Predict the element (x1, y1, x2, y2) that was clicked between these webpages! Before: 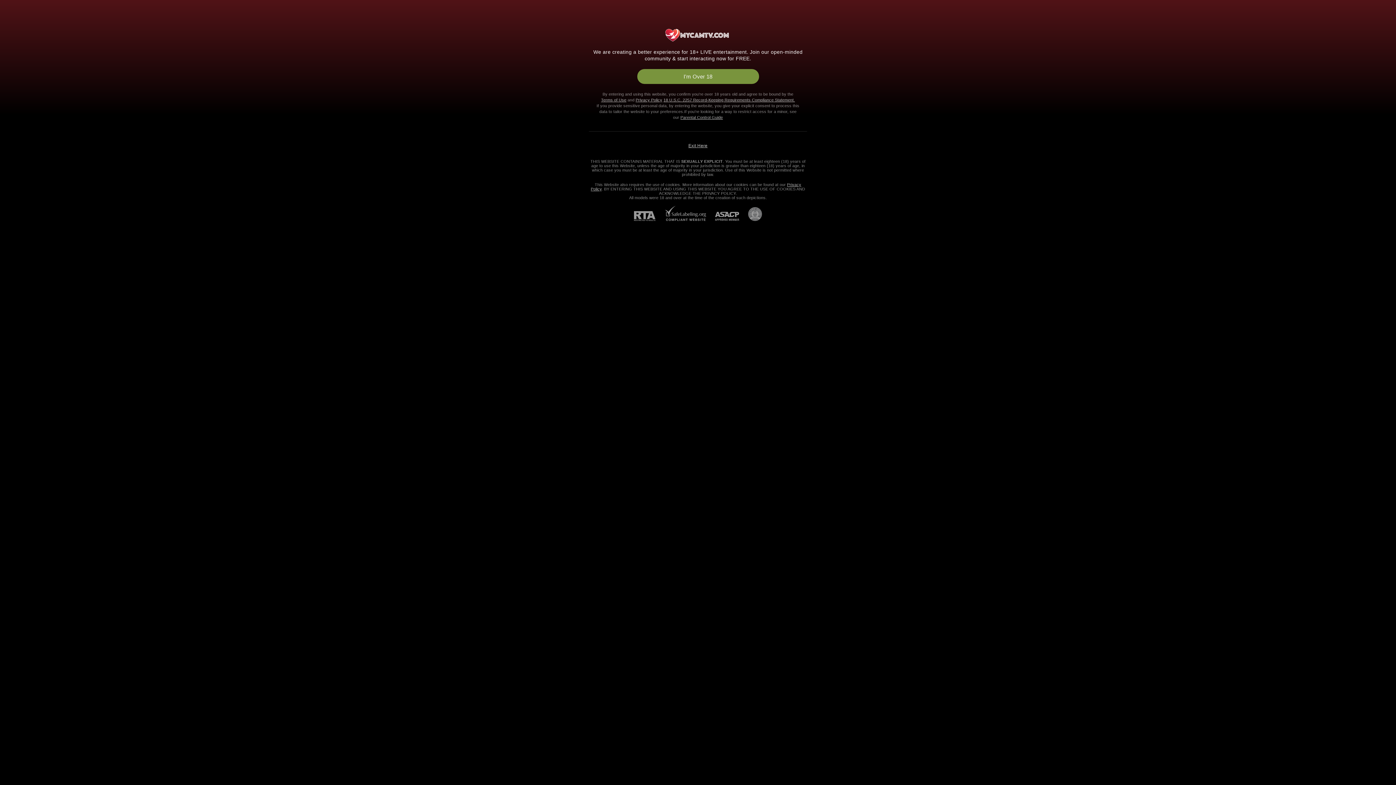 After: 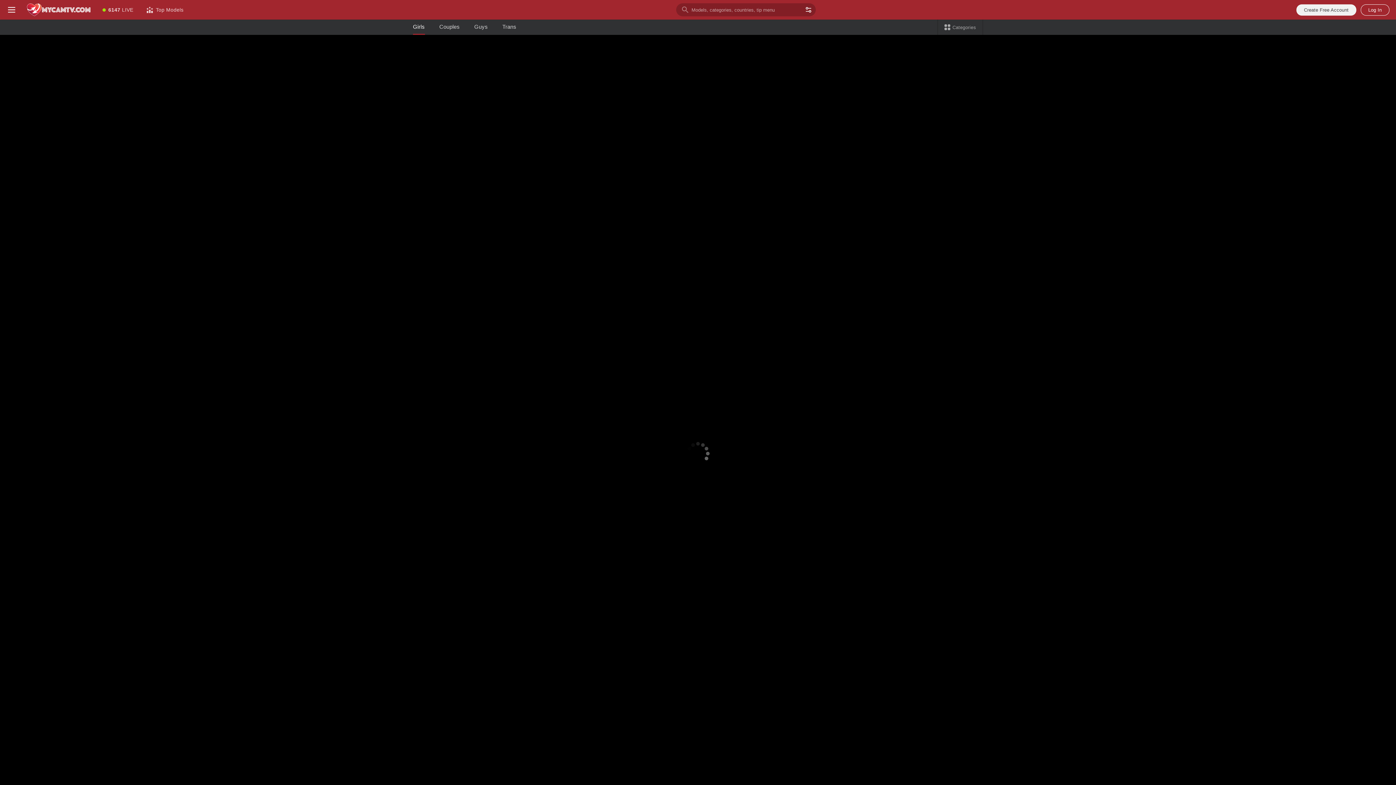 Action: bbox: (663, 97, 795, 102) label: 18 U.S.C. 2257 Record-Keeping Requirements Compliance Statement.